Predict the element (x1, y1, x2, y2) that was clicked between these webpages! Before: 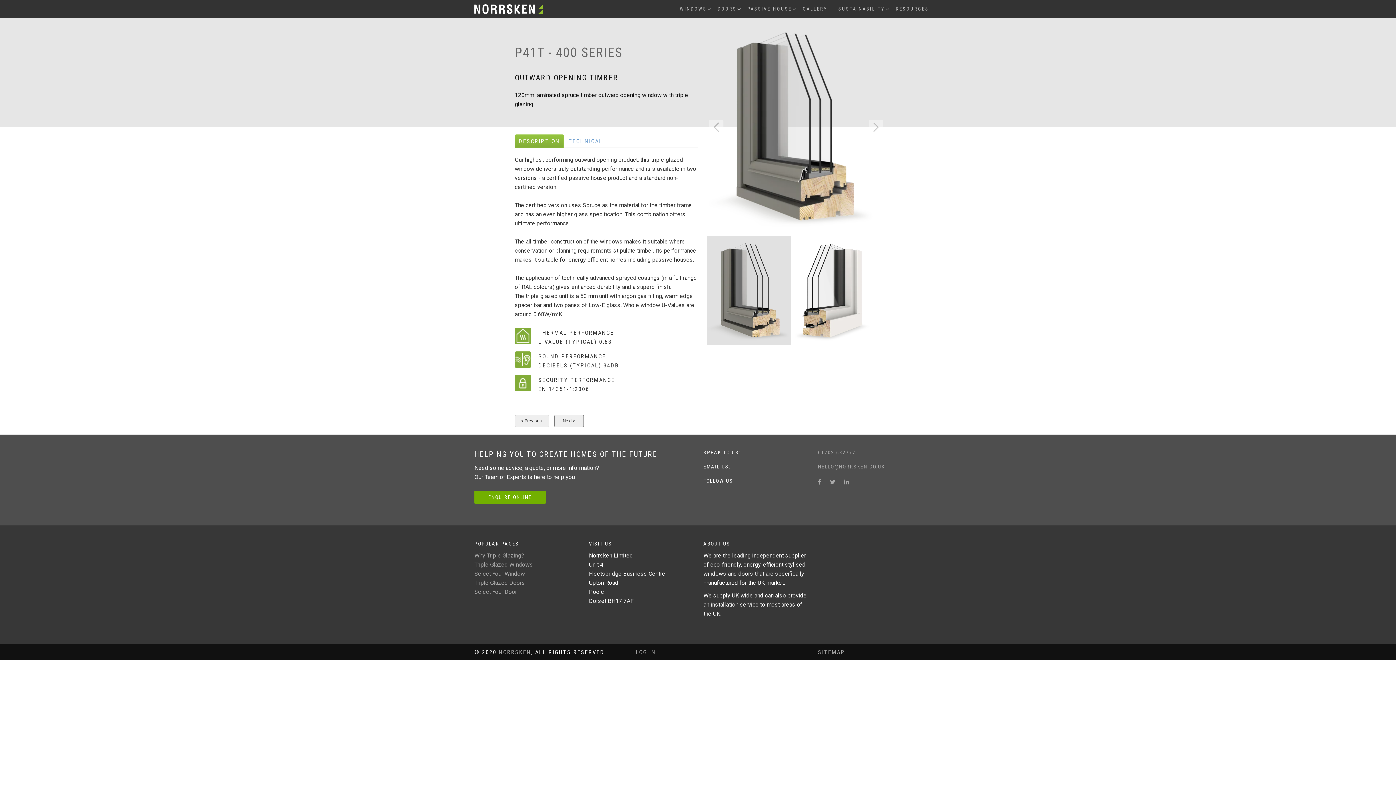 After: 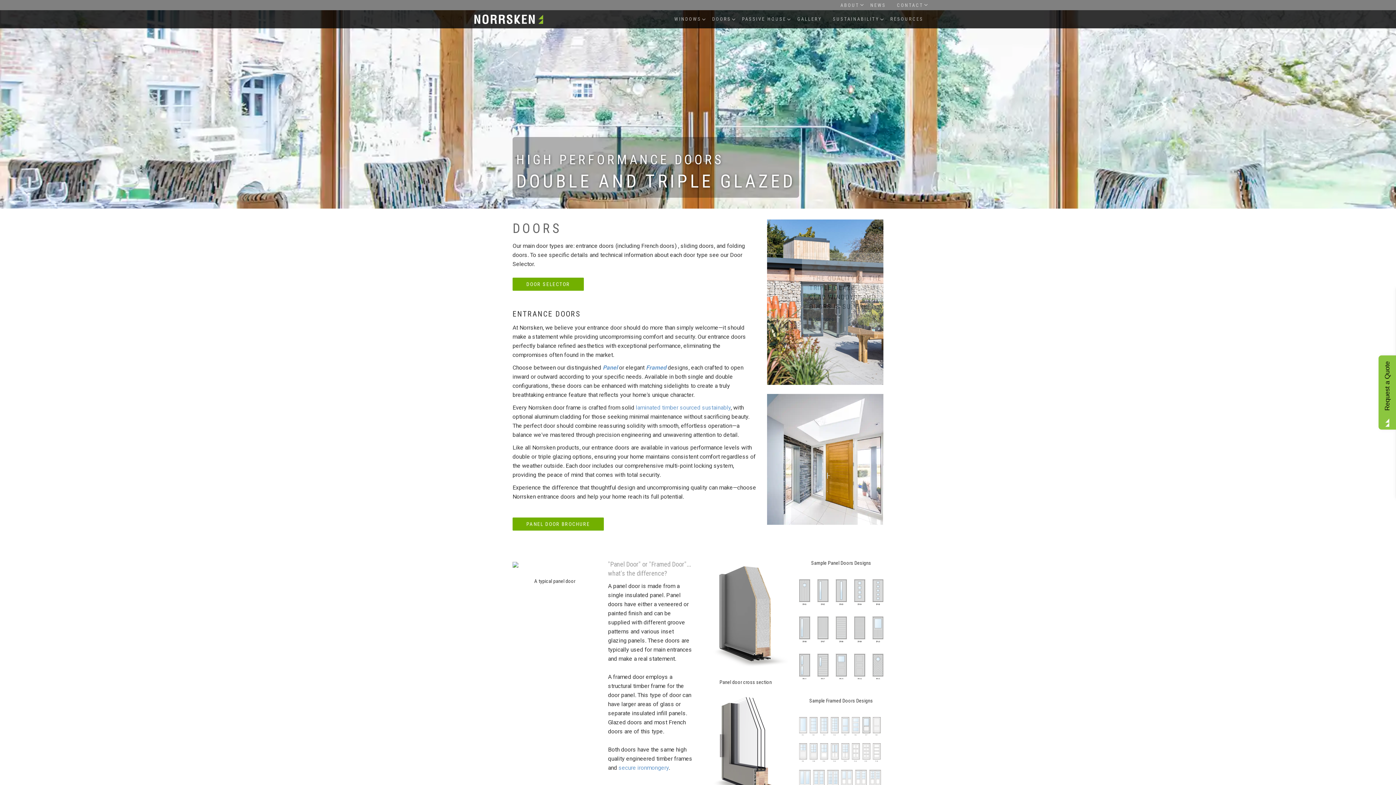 Action: label: Triple Glazed Doors bbox: (474, 579, 525, 586)